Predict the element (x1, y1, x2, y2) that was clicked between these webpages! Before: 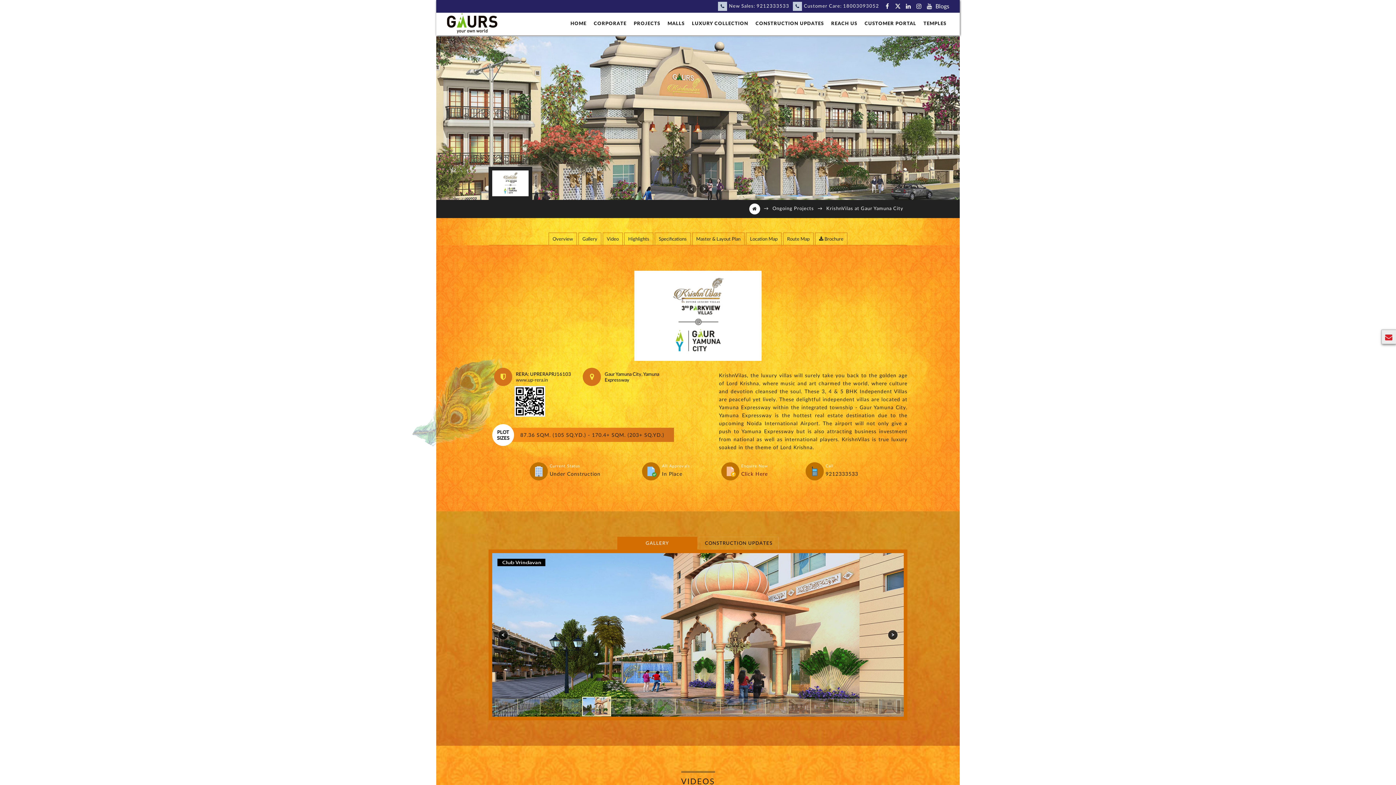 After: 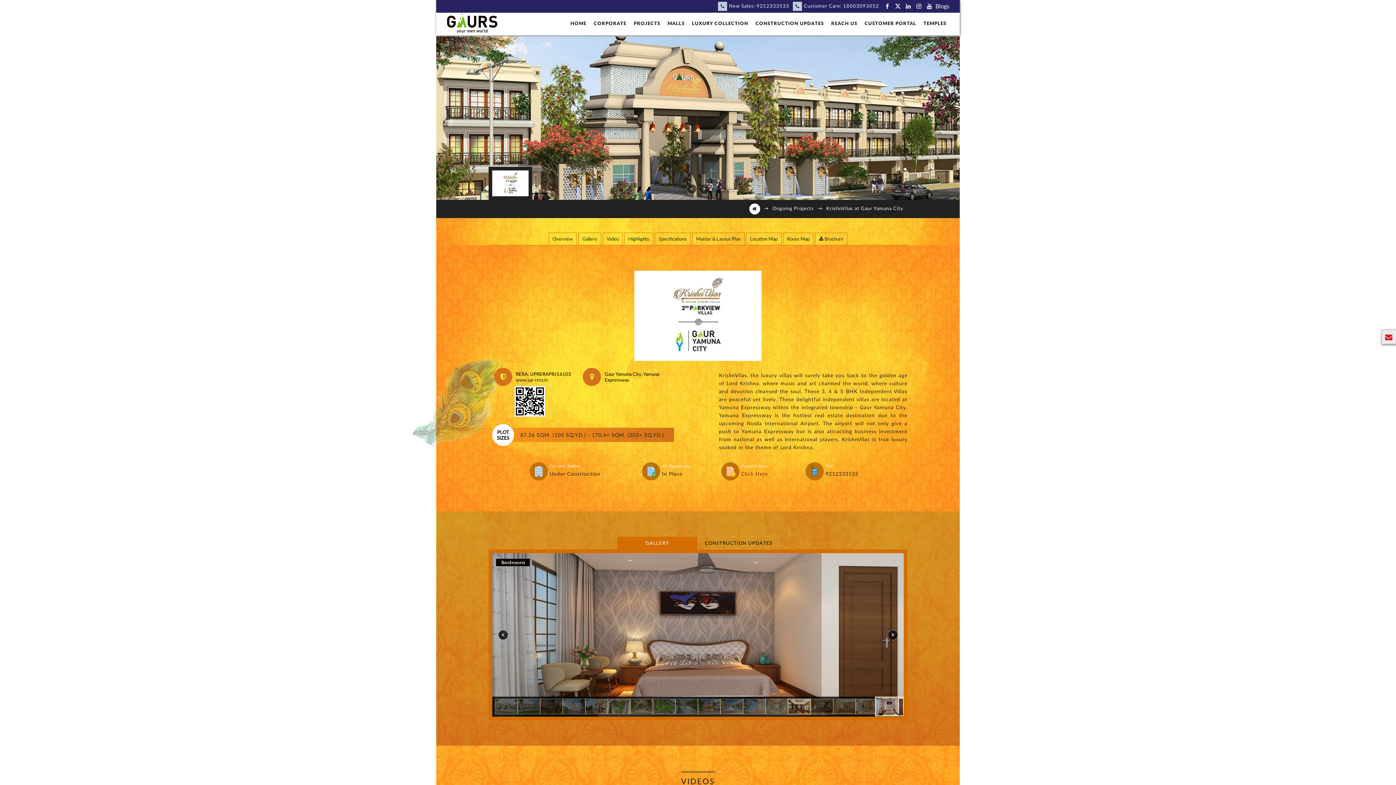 Action: bbox: (788, 698, 811, 714)